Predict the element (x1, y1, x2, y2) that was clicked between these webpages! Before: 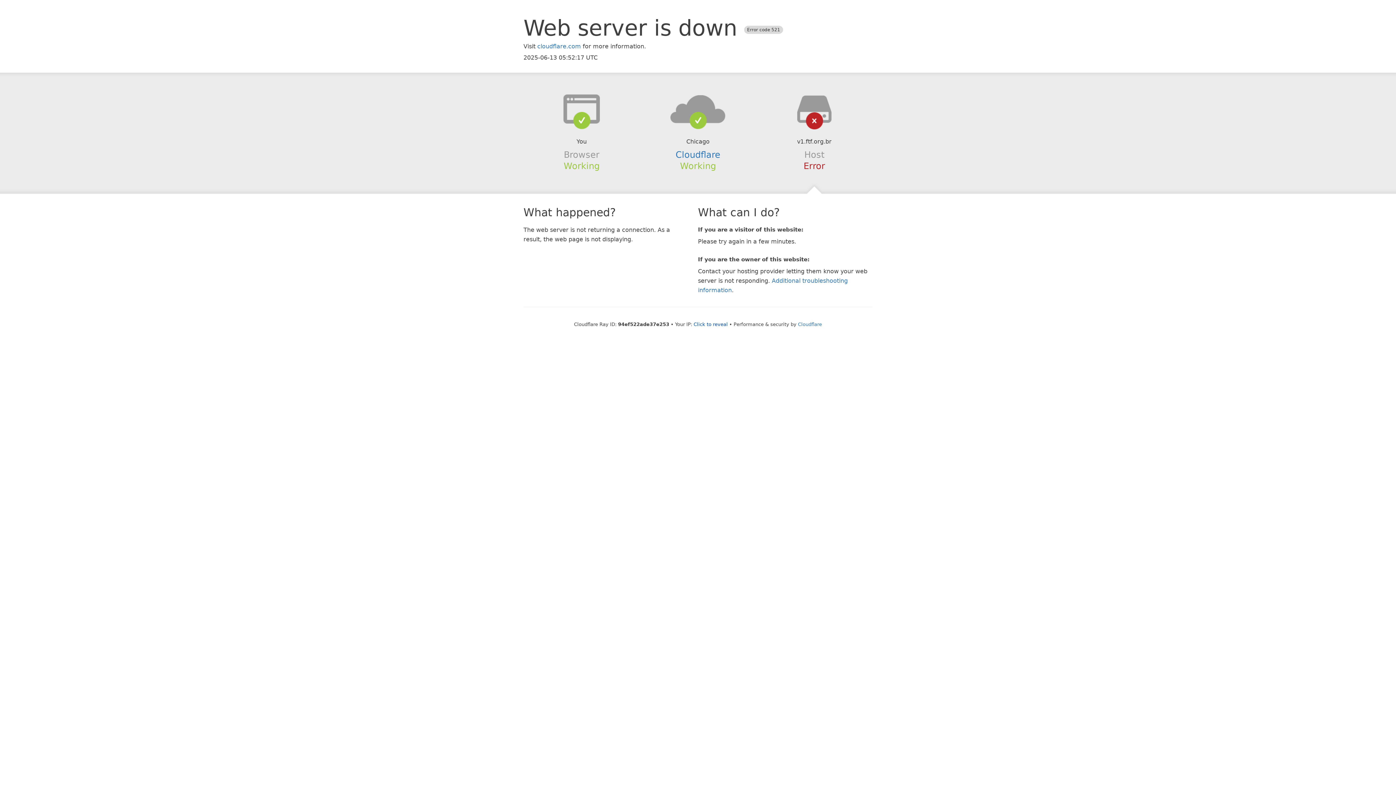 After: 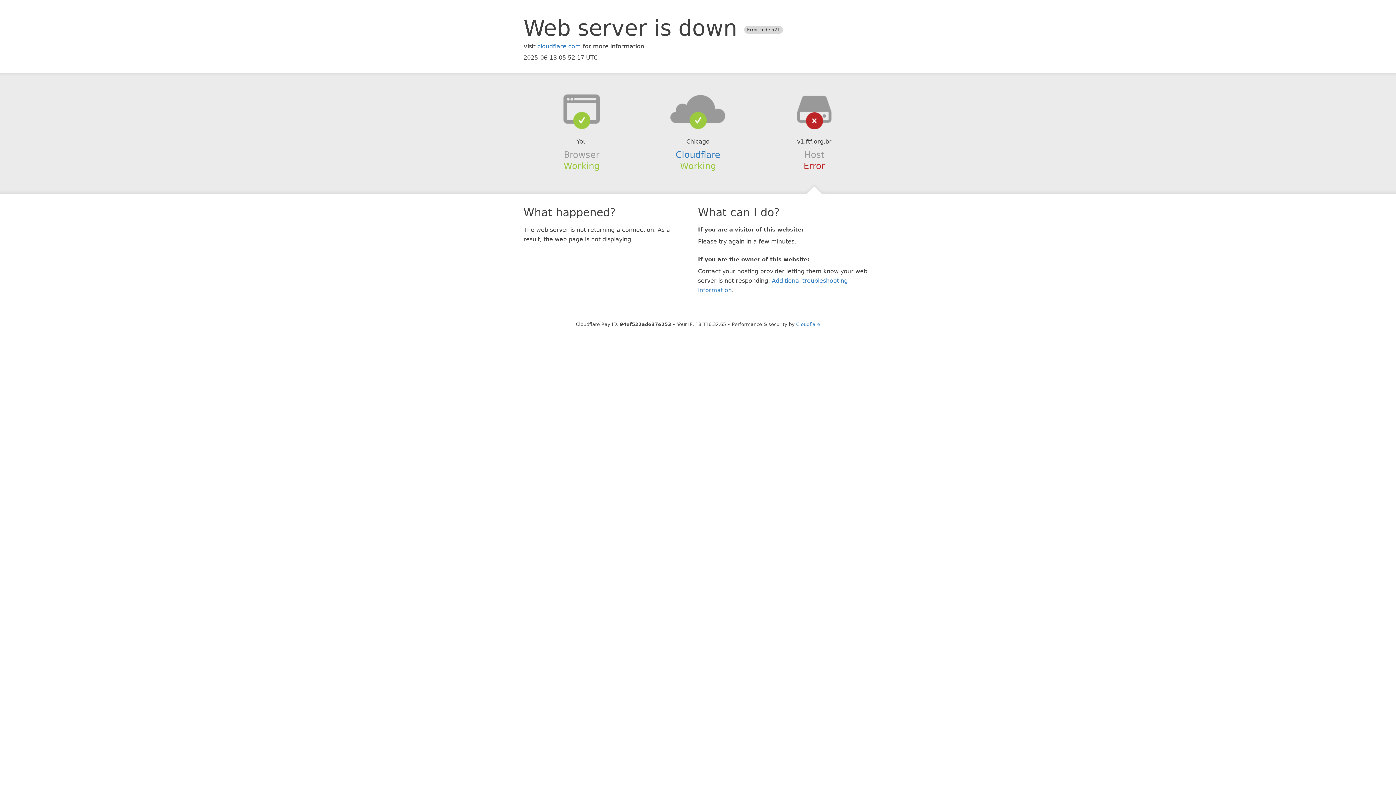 Action: label: Click to reveal bbox: (693, 321, 728, 327)